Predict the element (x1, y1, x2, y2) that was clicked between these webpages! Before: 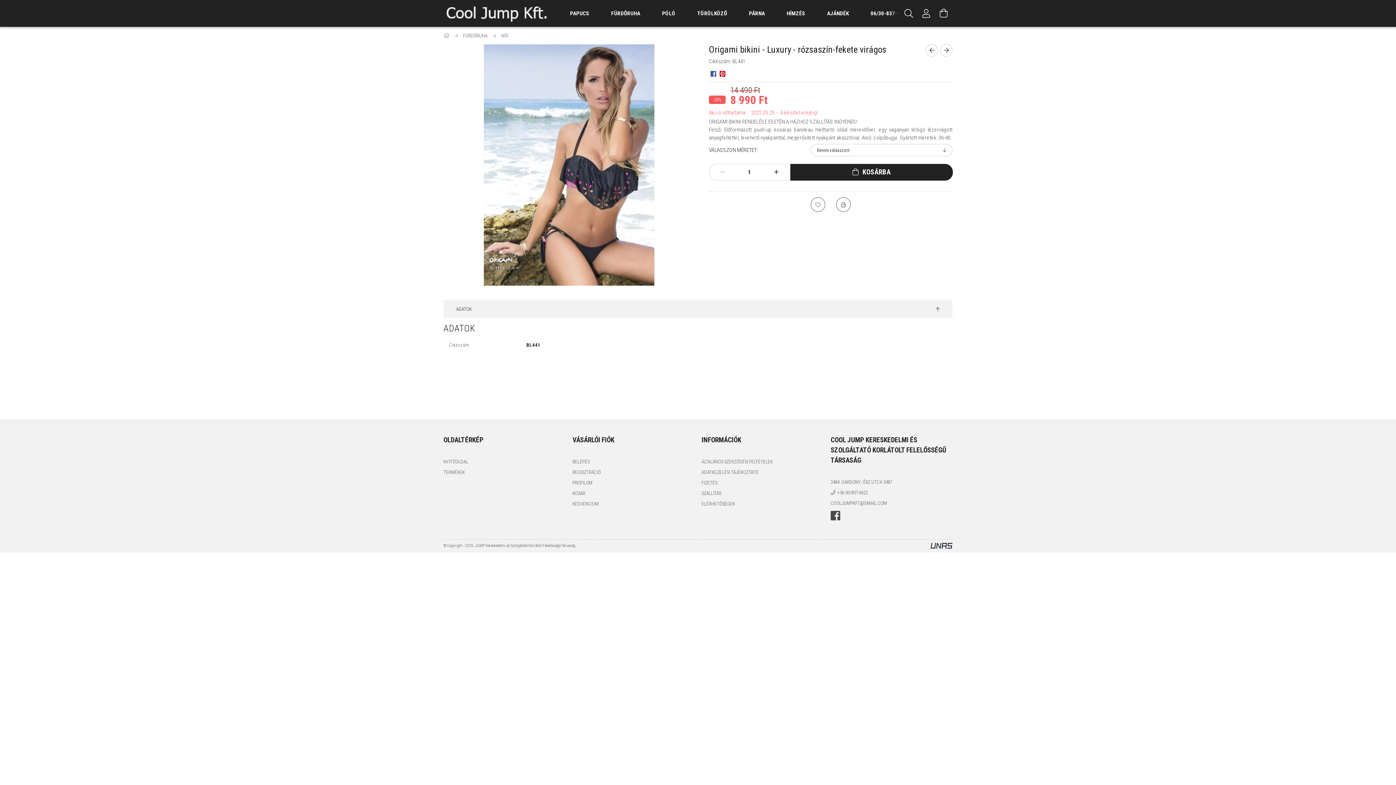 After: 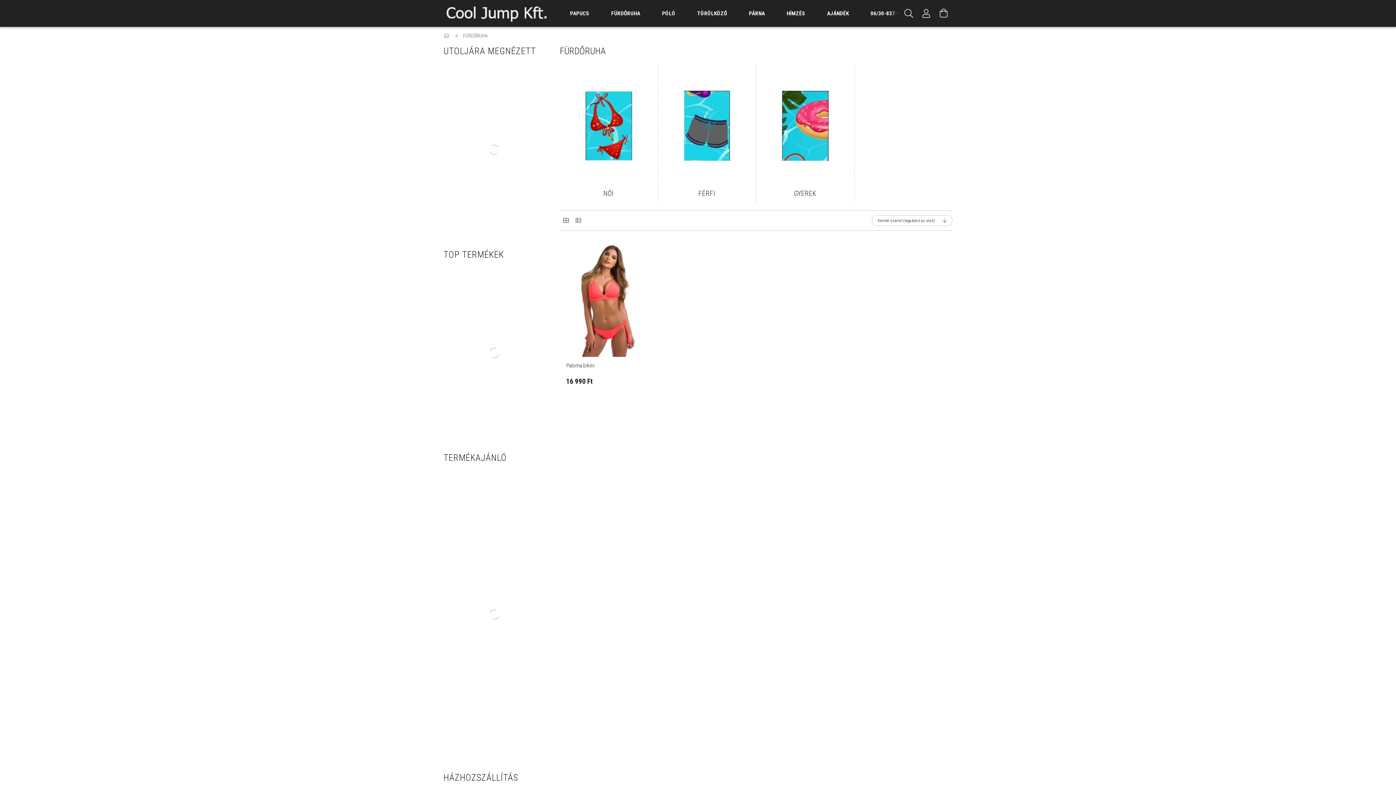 Action: bbox: (463, 33, 488, 38) label: FÜRDŐRUHA 